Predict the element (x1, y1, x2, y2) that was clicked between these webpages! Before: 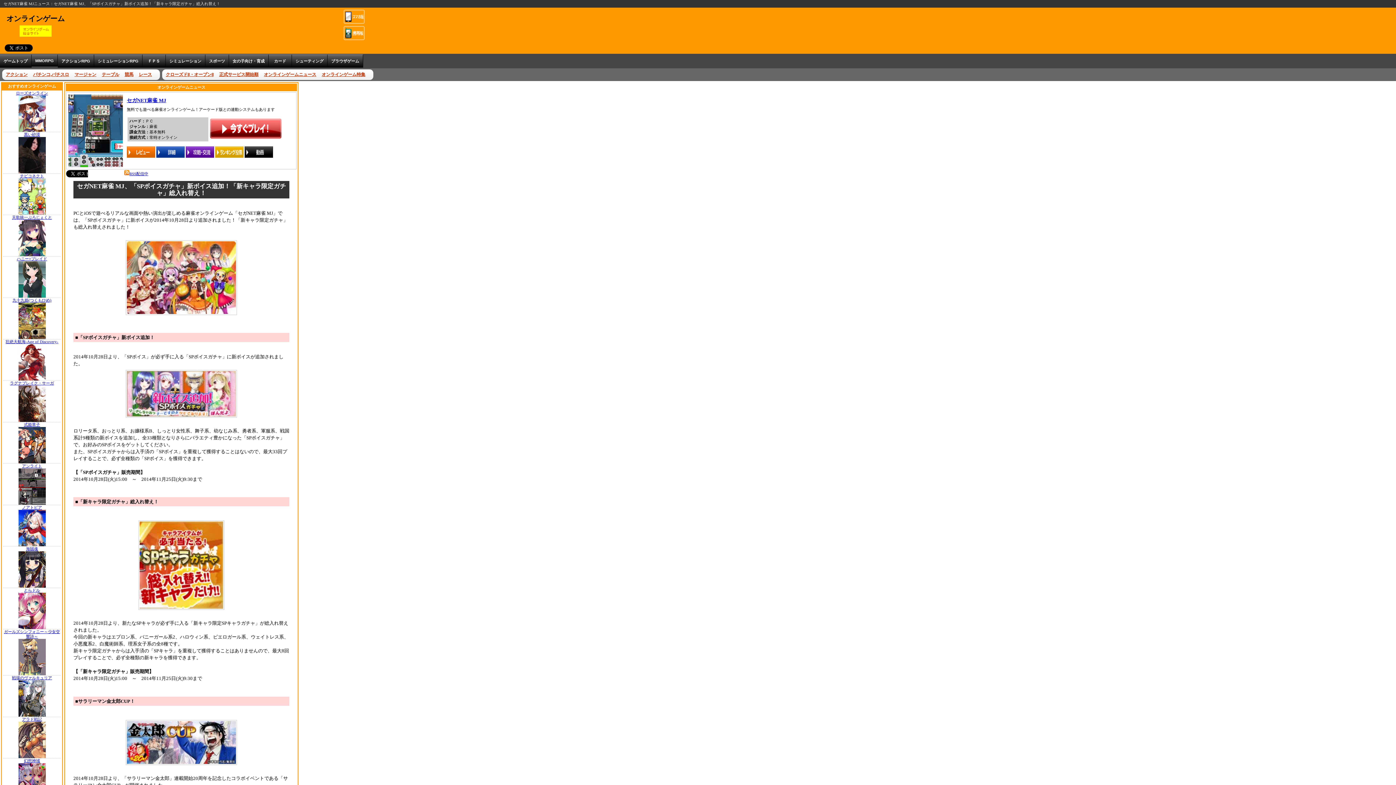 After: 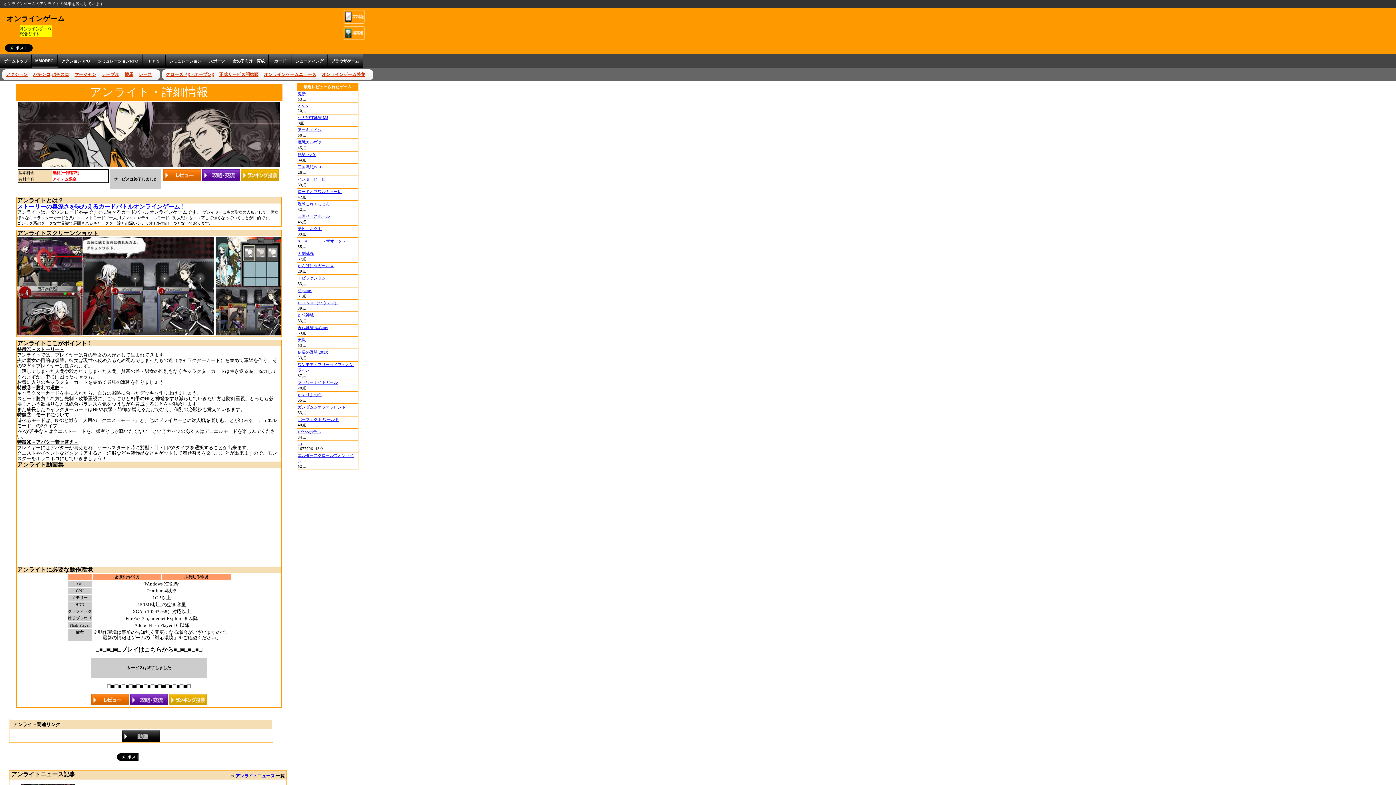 Action: label: アンライト
 bbox: (18, 464, 45, 505)